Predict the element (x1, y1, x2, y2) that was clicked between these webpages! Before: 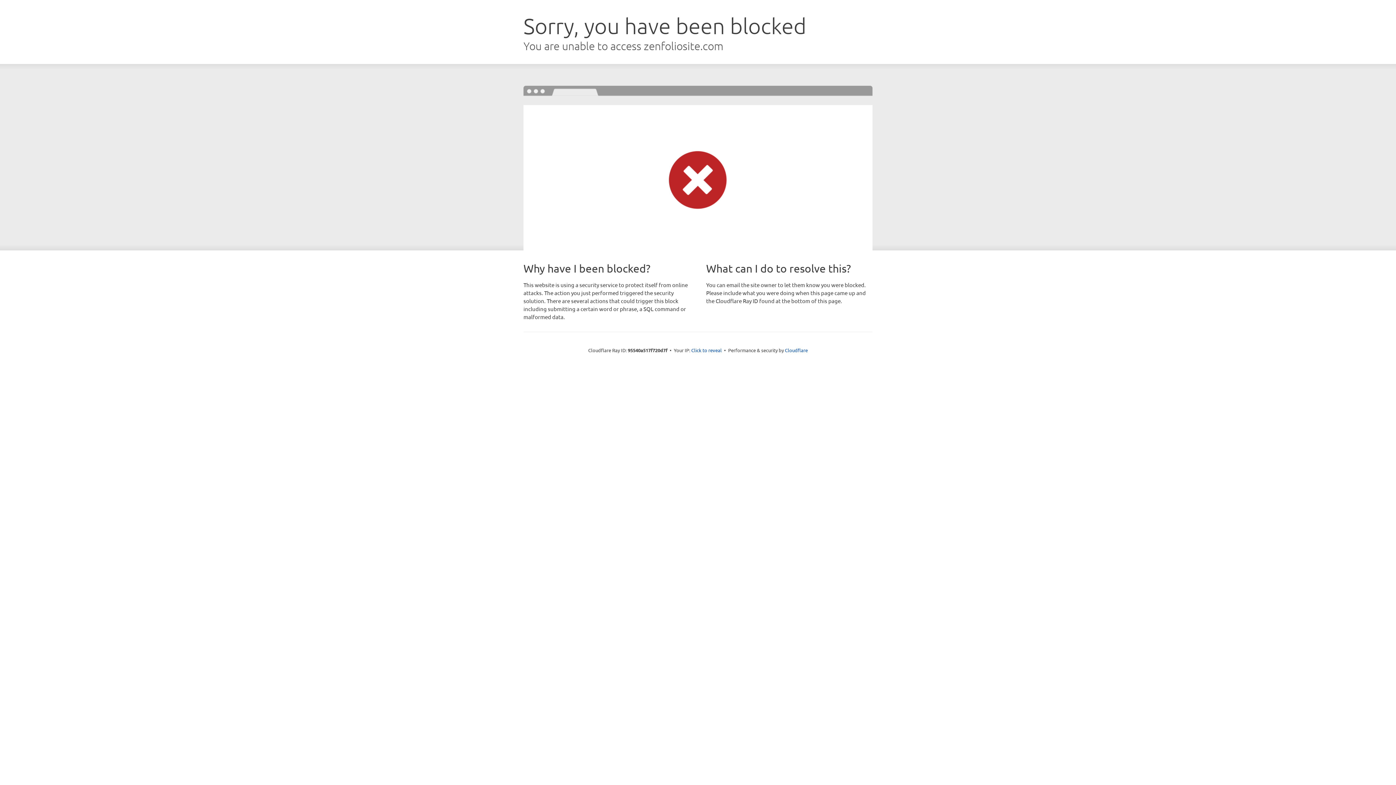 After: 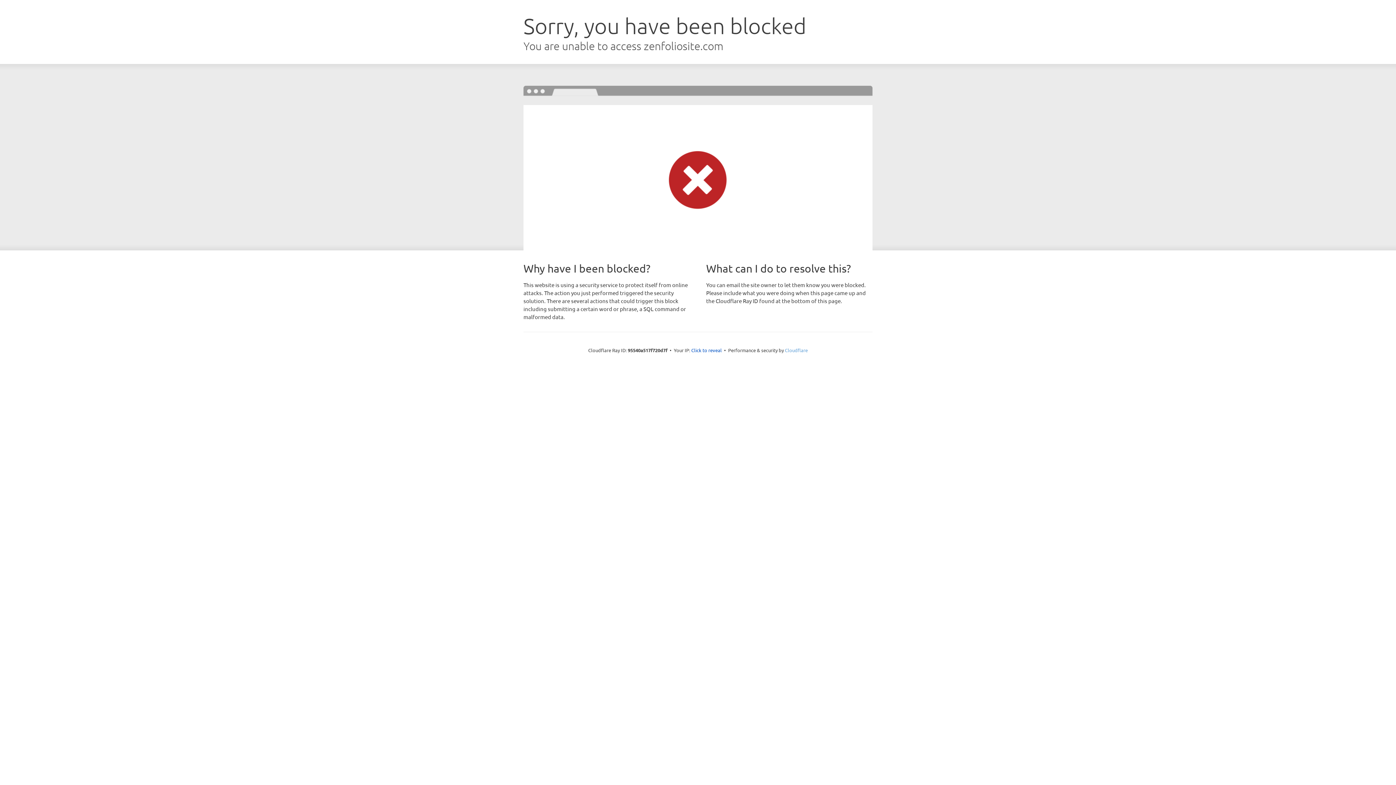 Action: label: Cloudflare bbox: (785, 347, 808, 353)